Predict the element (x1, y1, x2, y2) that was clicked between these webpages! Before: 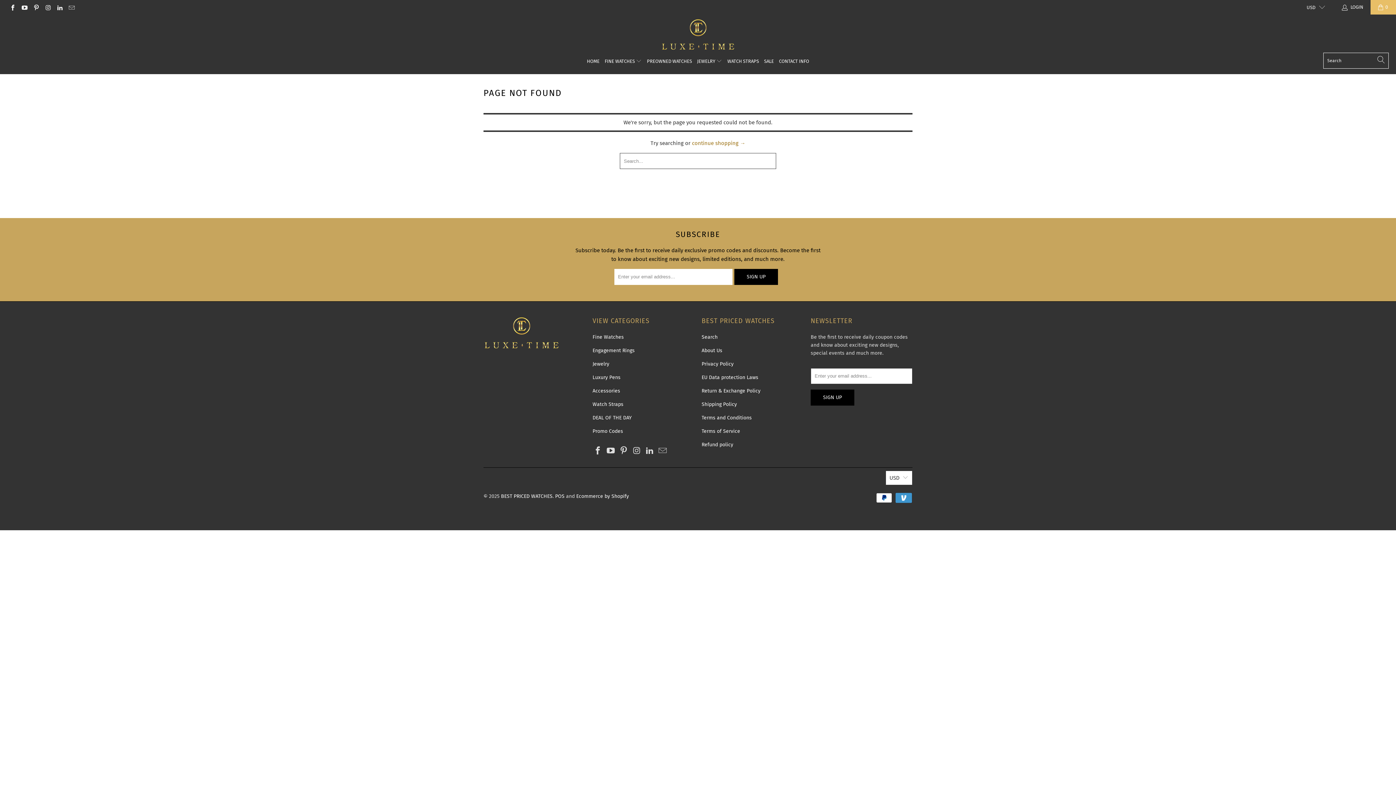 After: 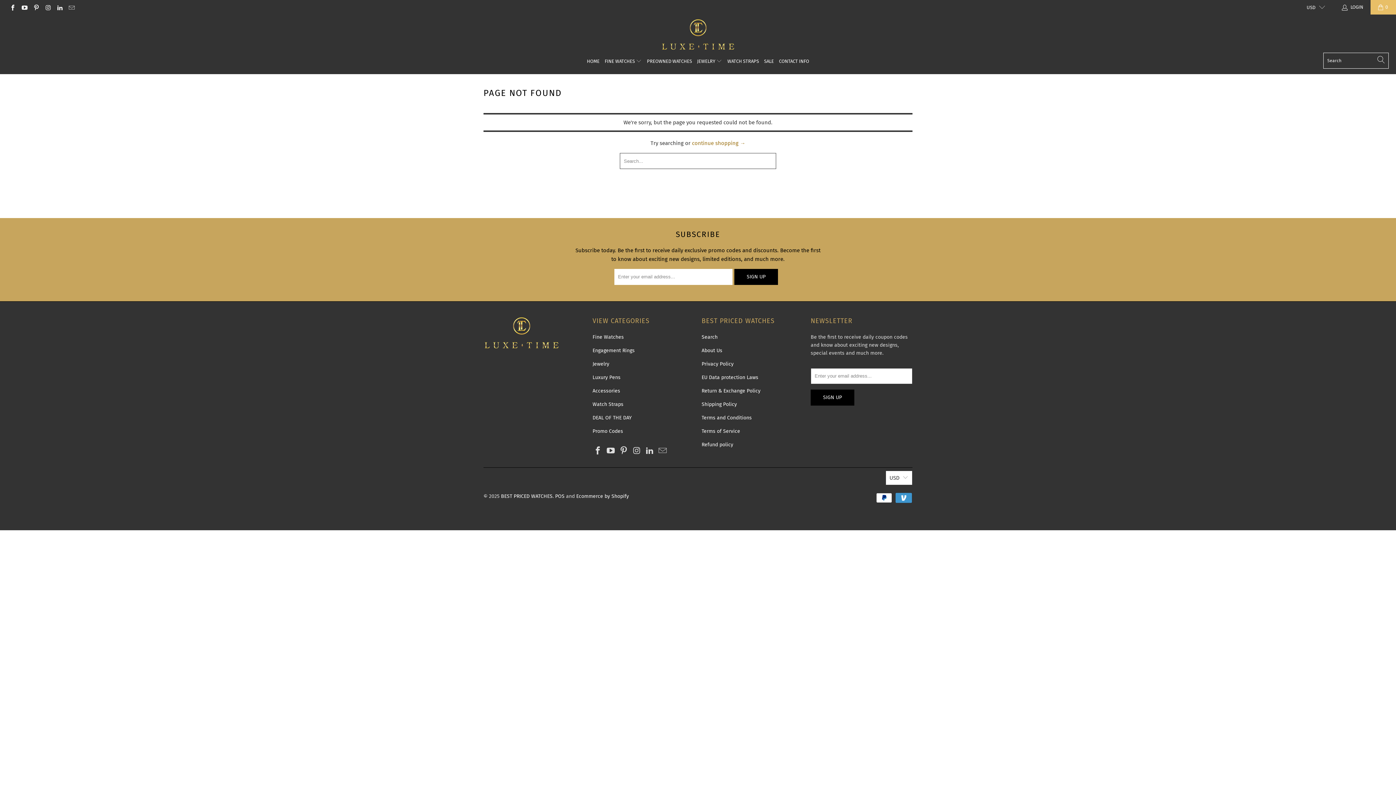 Action: label: DEAL OF THE DAY bbox: (592, 414, 632, 421)